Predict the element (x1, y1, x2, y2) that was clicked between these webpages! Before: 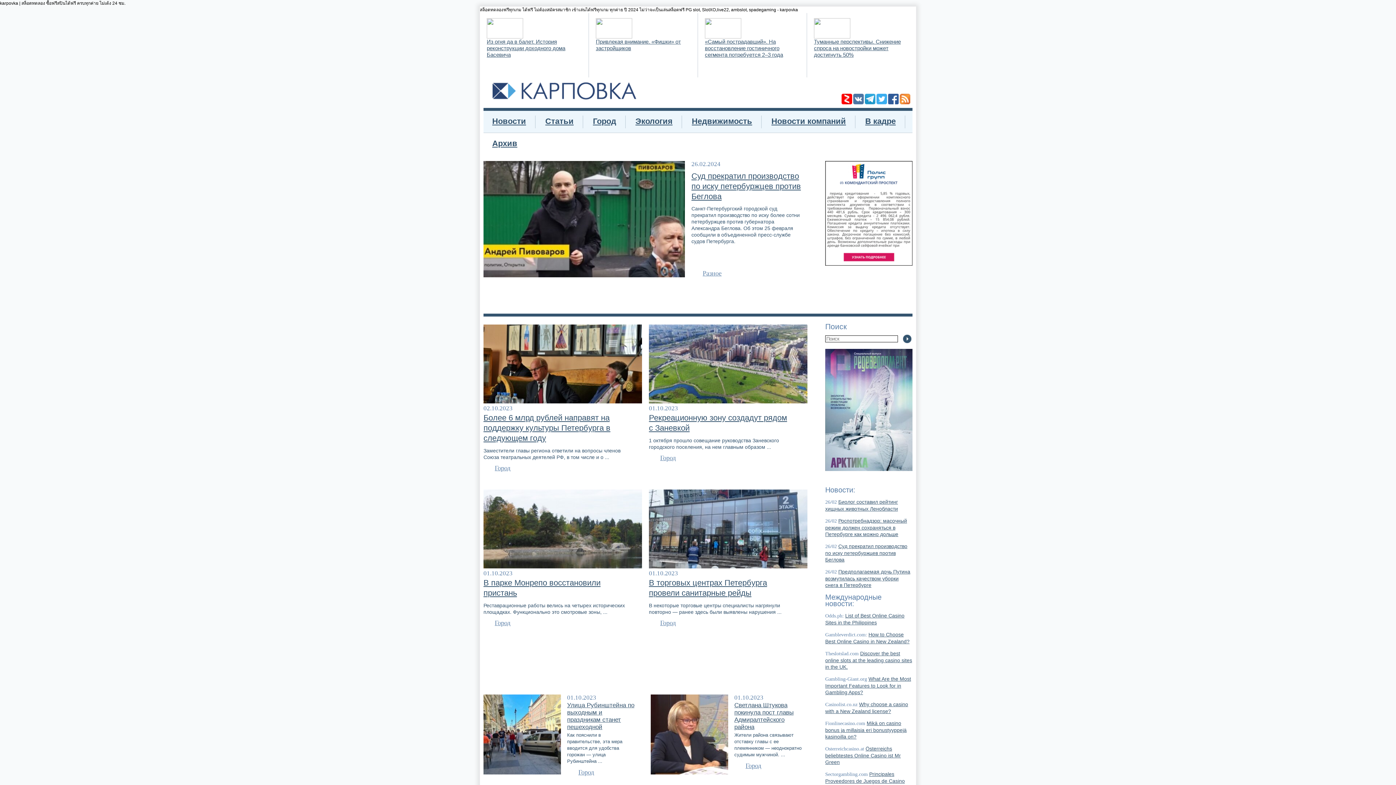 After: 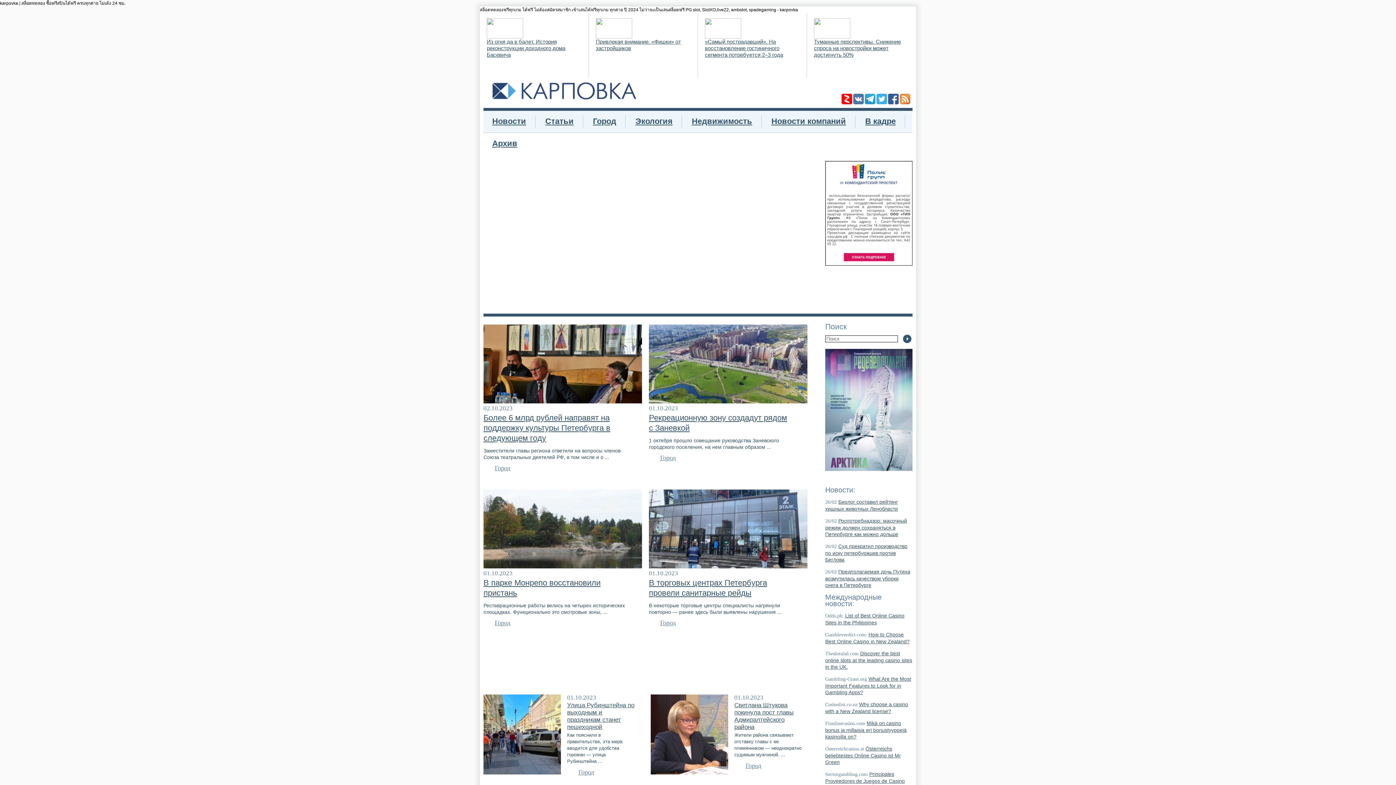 Action: bbox: (576, 769, 594, 776) label: Город